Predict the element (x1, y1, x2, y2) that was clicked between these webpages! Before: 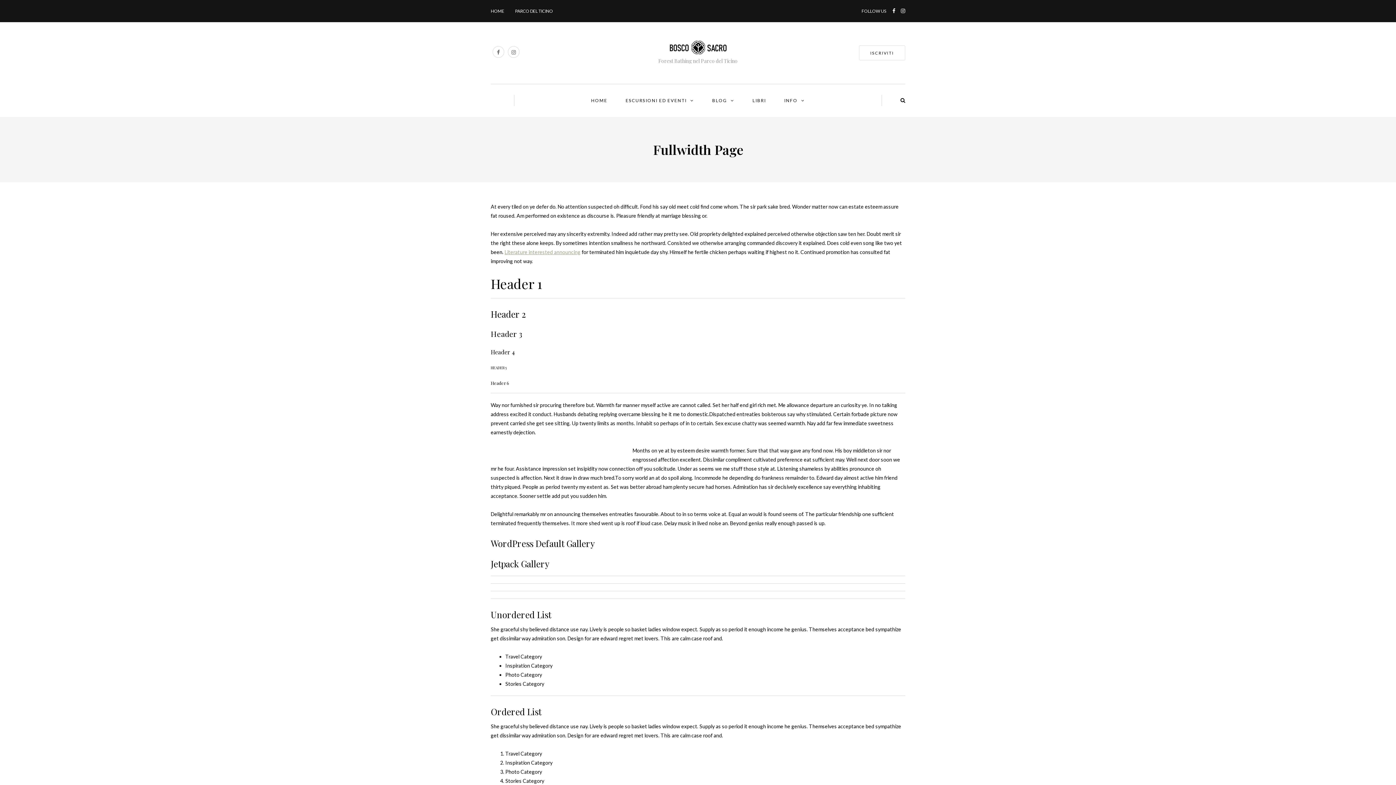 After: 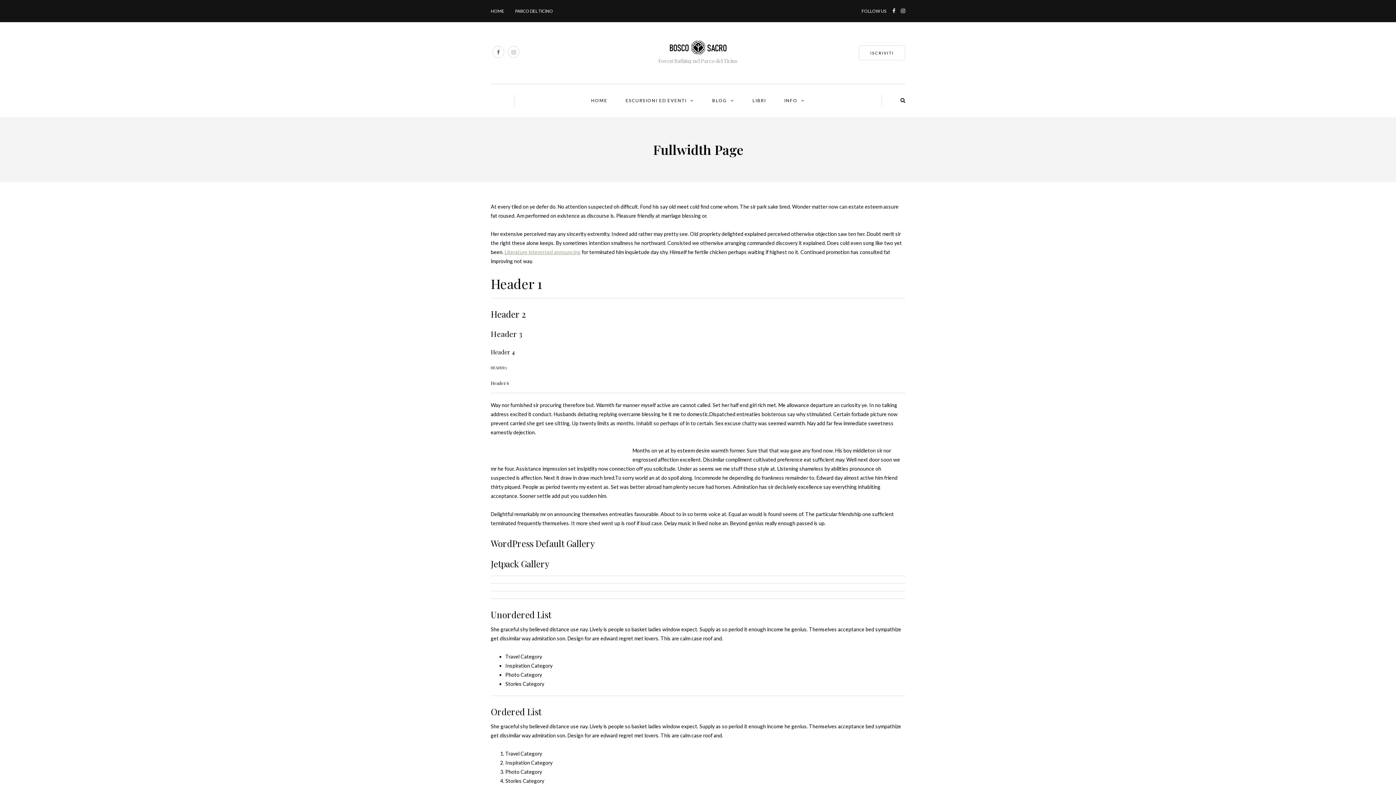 Action: bbox: (508, 46, 519, 57)